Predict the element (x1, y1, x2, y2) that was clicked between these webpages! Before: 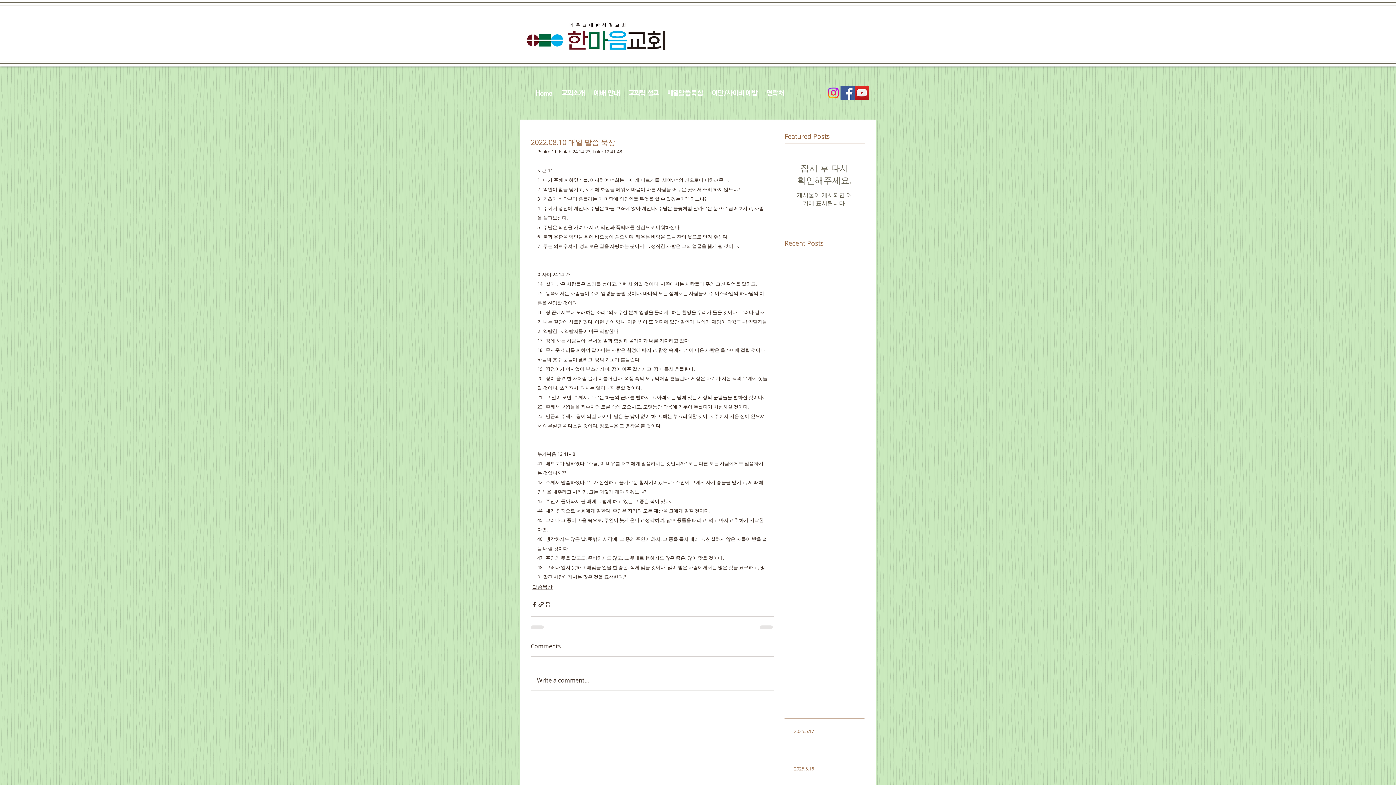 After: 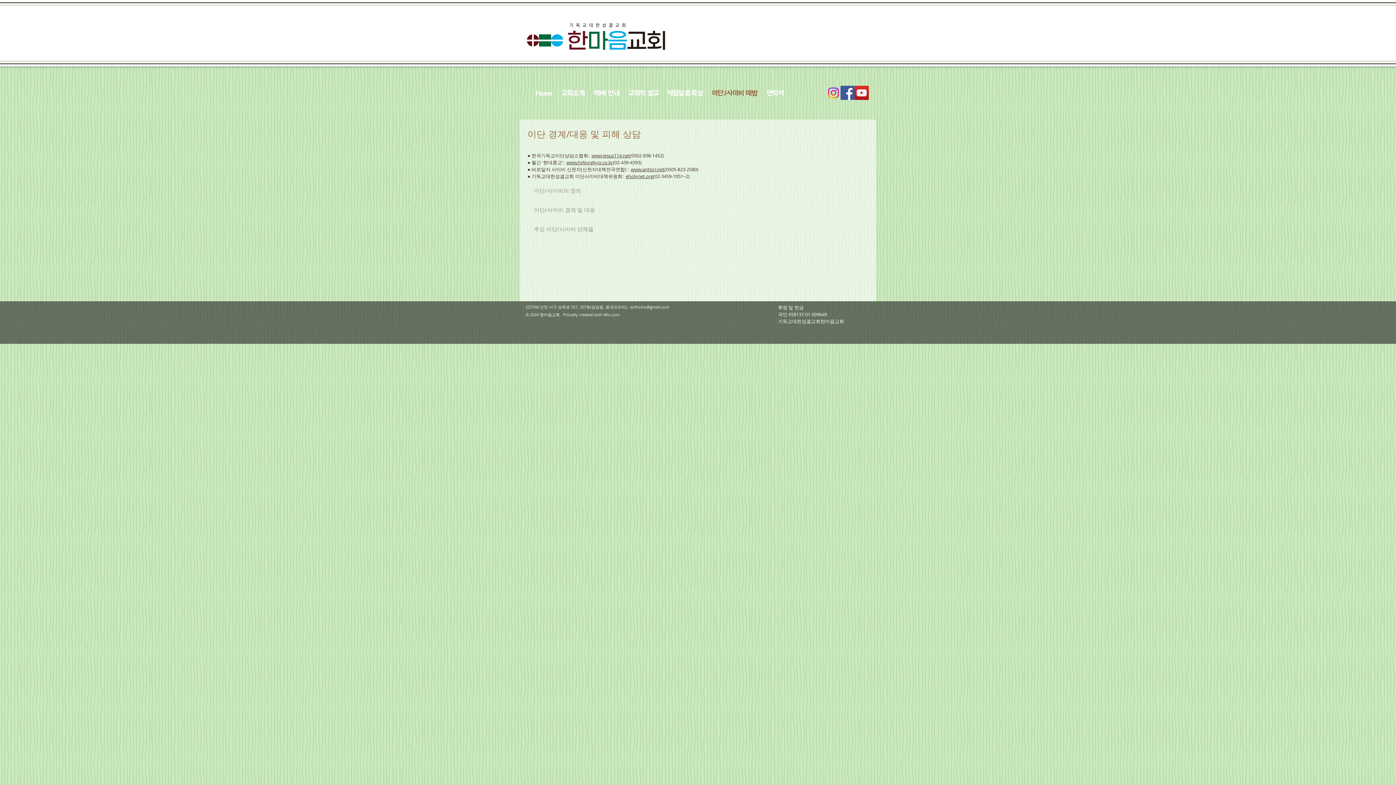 Action: label: 이단/사이비 예방 bbox: (708, 84, 762, 102)